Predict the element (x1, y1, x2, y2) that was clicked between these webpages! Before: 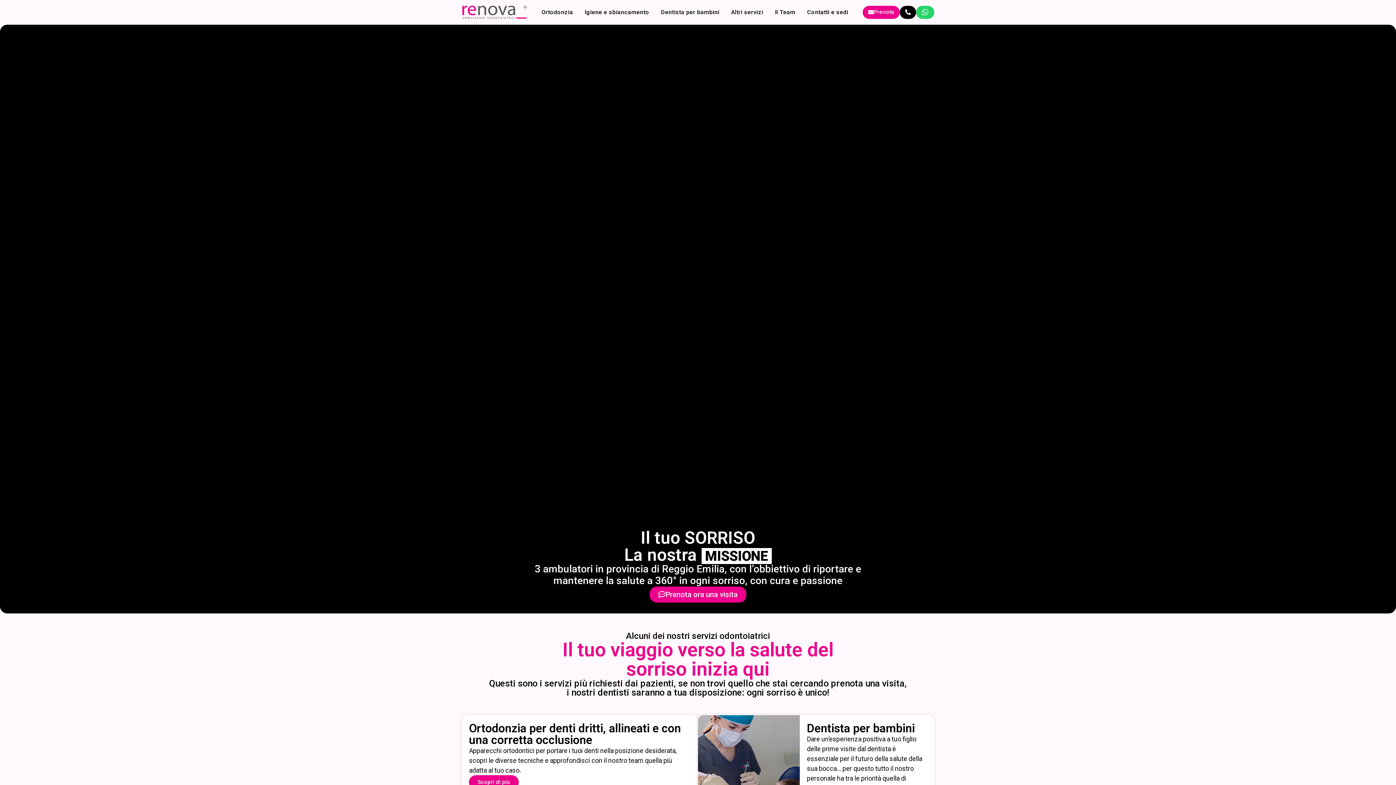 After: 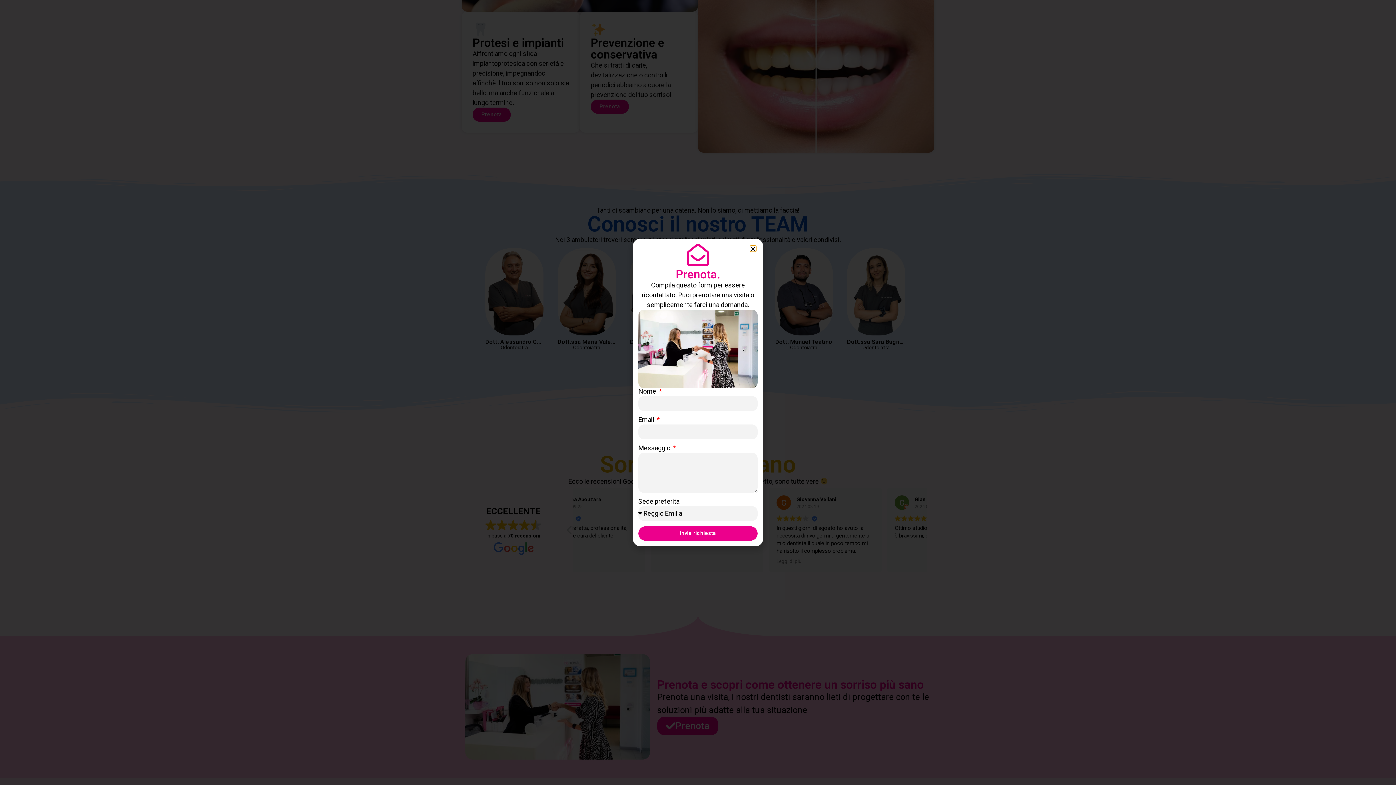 Action: bbox: (649, 586, 746, 602) label: Prenota ora una visita